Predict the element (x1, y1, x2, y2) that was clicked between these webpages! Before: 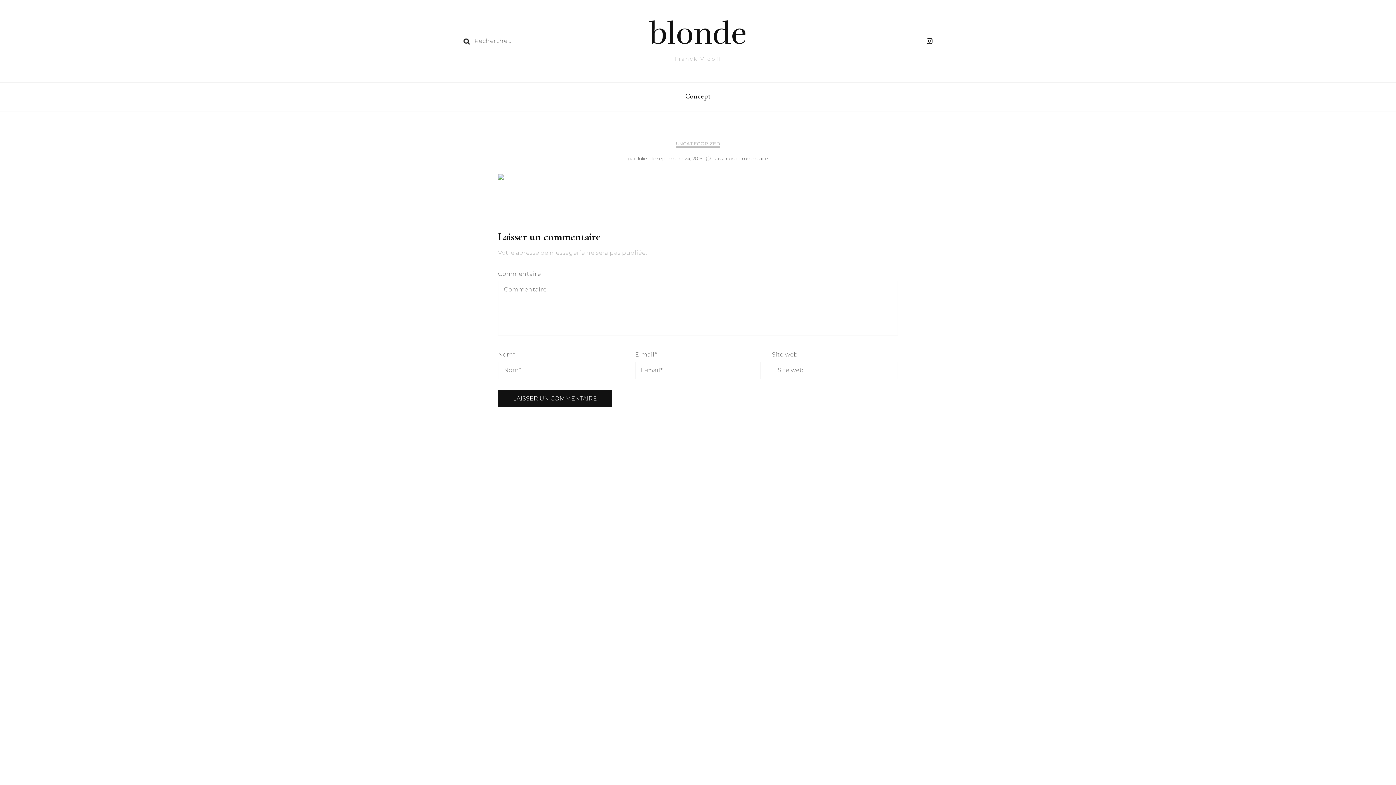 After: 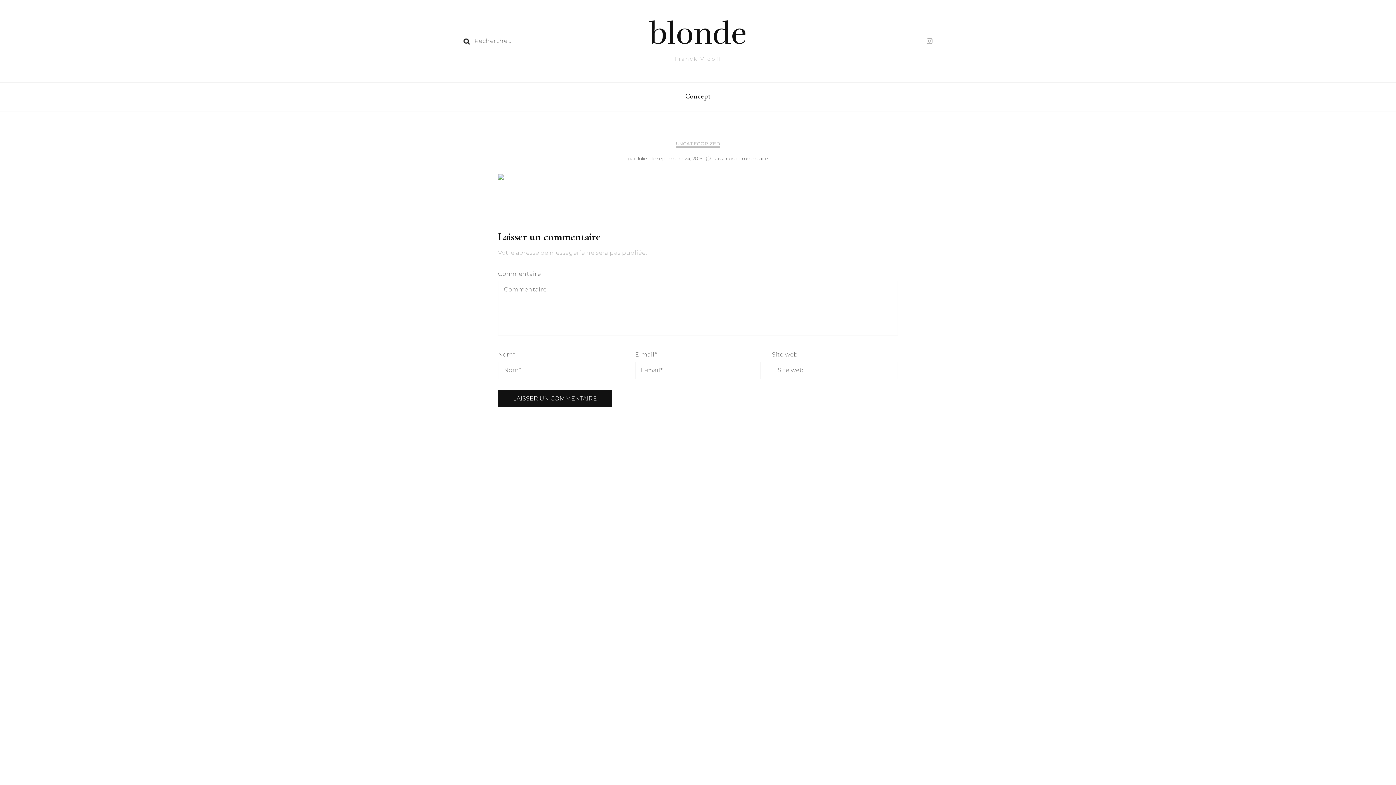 Action: bbox: (927, 37, 932, 45)